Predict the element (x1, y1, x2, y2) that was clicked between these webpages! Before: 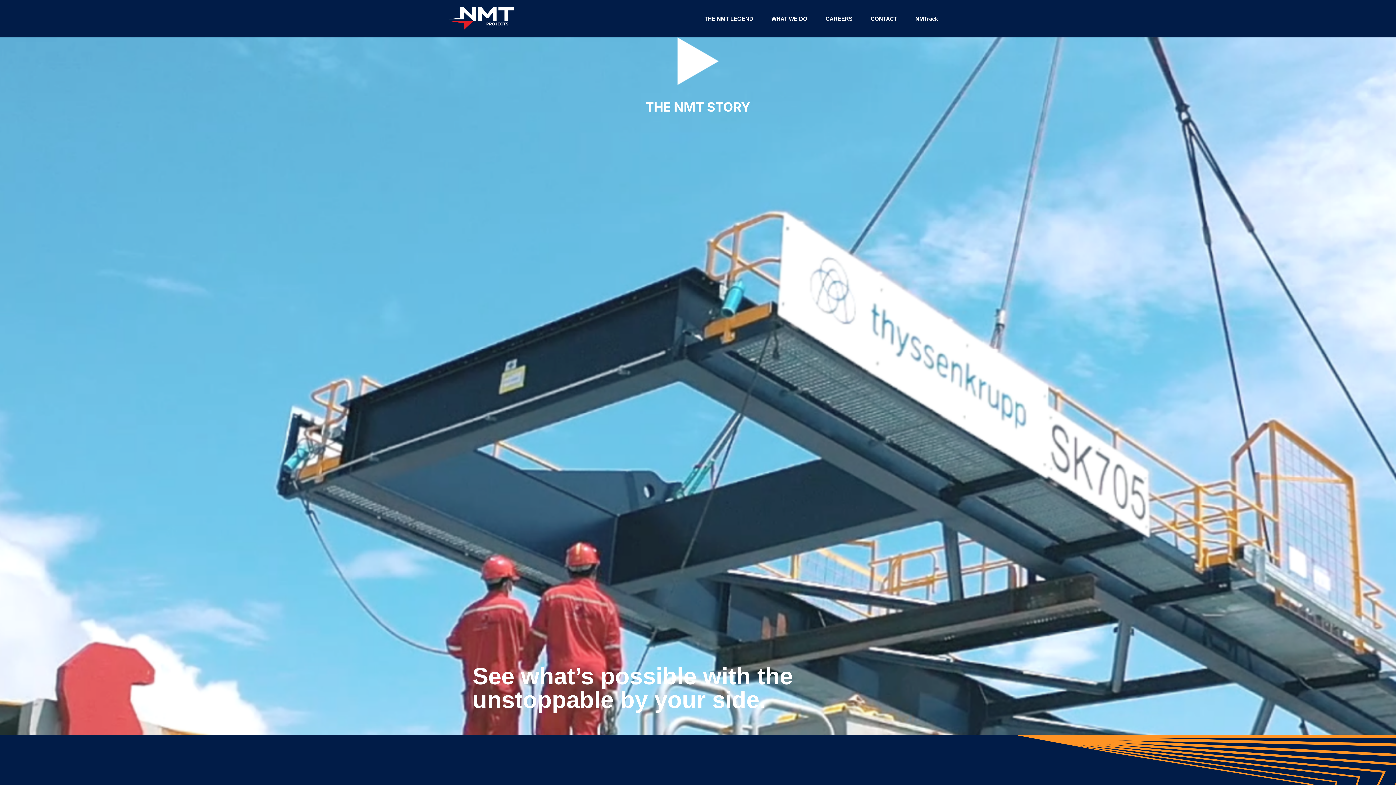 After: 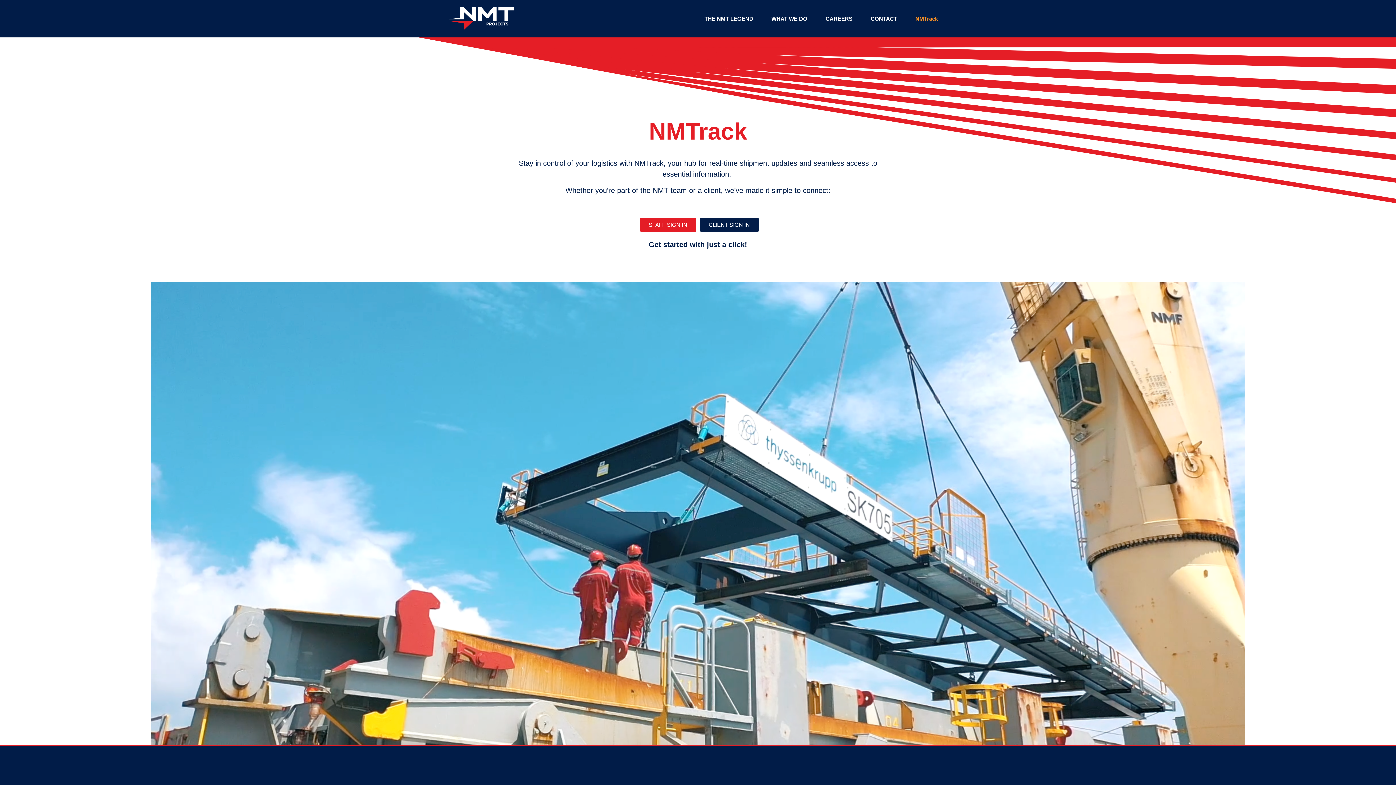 Action: label: NMTrack bbox: (906, 15, 947, 22)